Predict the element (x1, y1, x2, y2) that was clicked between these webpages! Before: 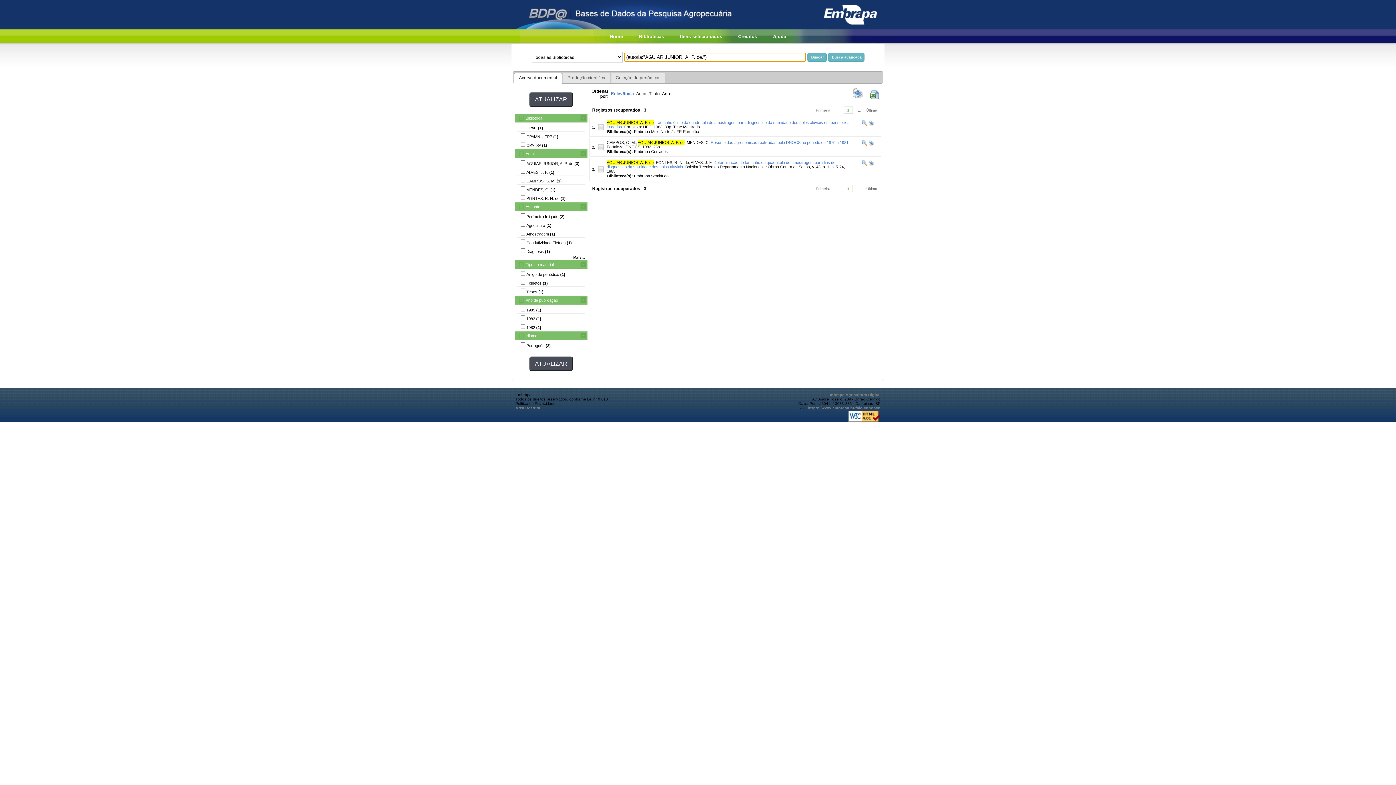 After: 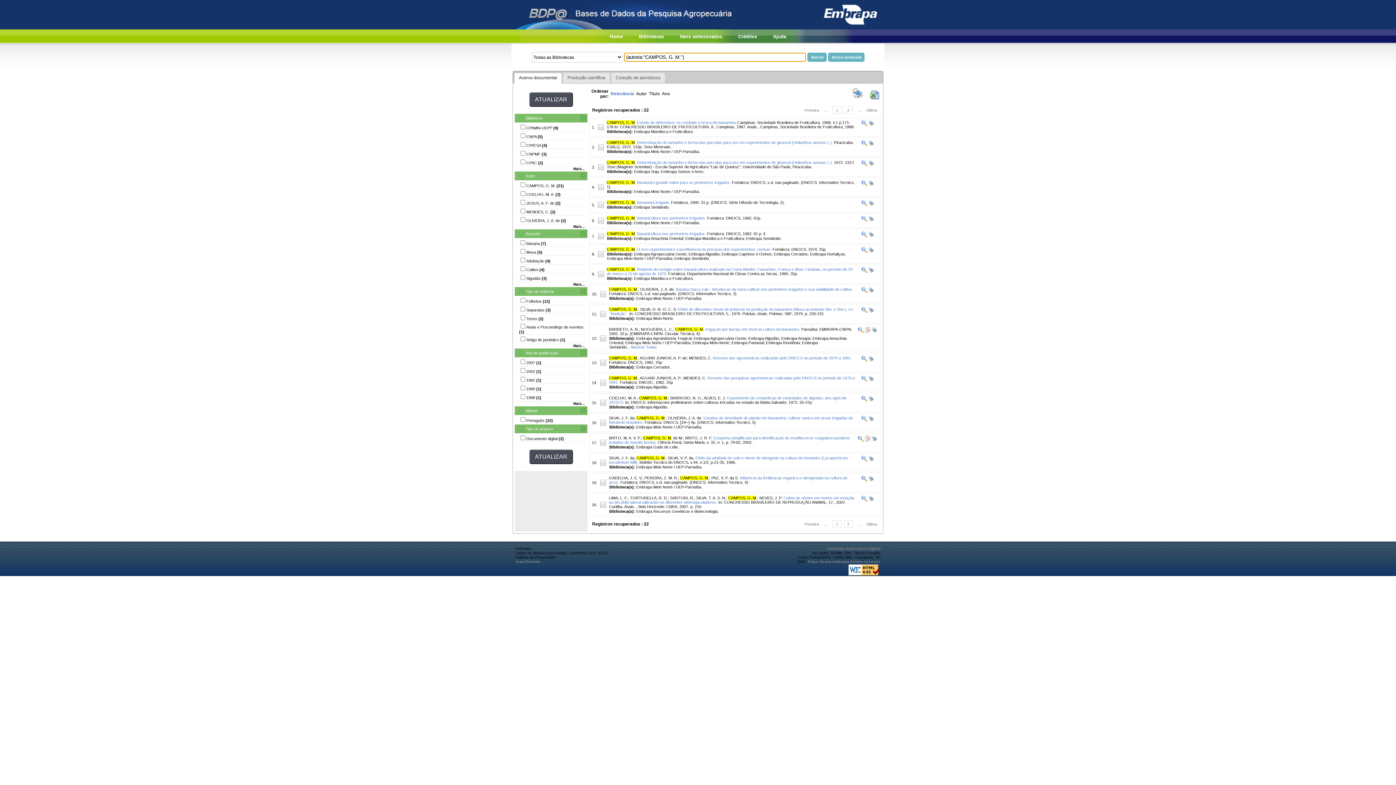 Action: label: CAMPOS, G. M. bbox: (606, 140, 636, 144)